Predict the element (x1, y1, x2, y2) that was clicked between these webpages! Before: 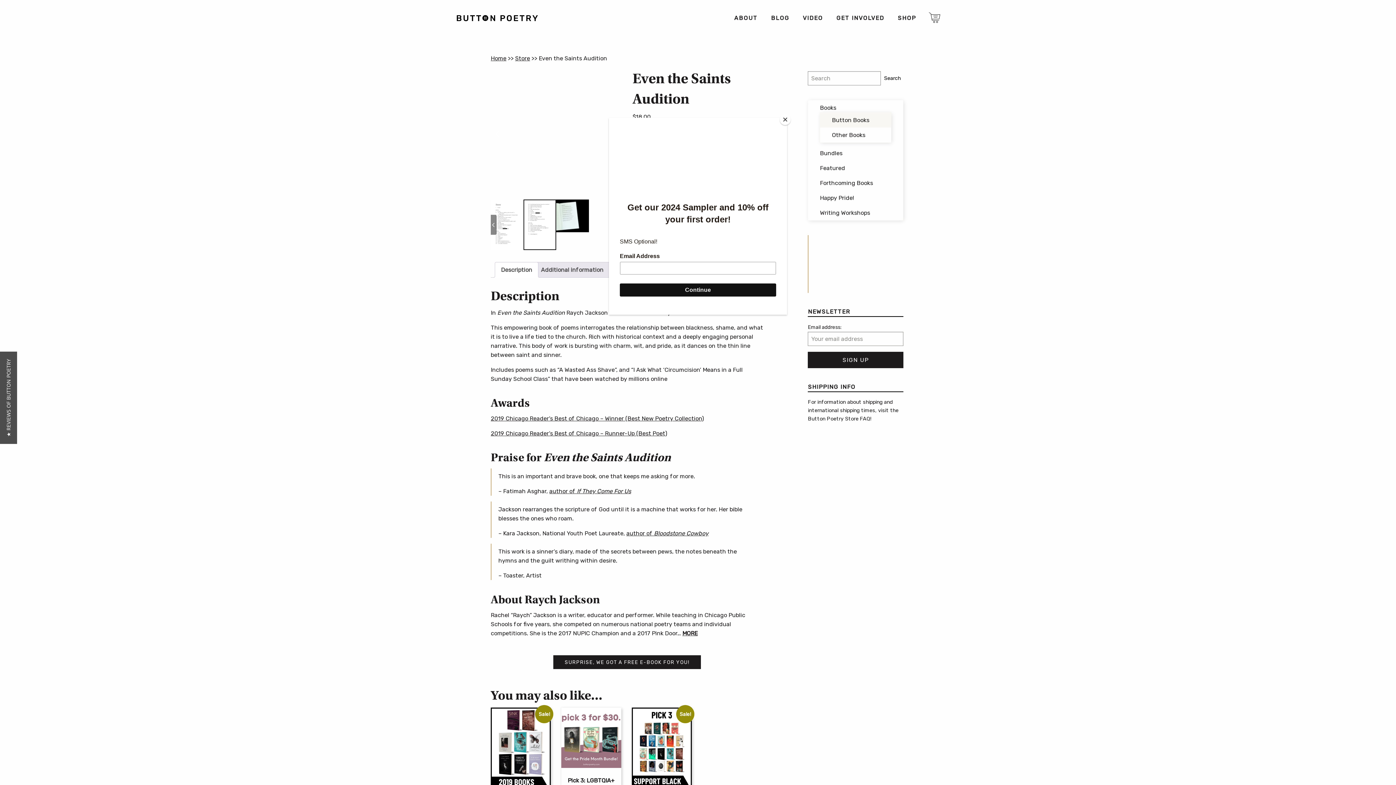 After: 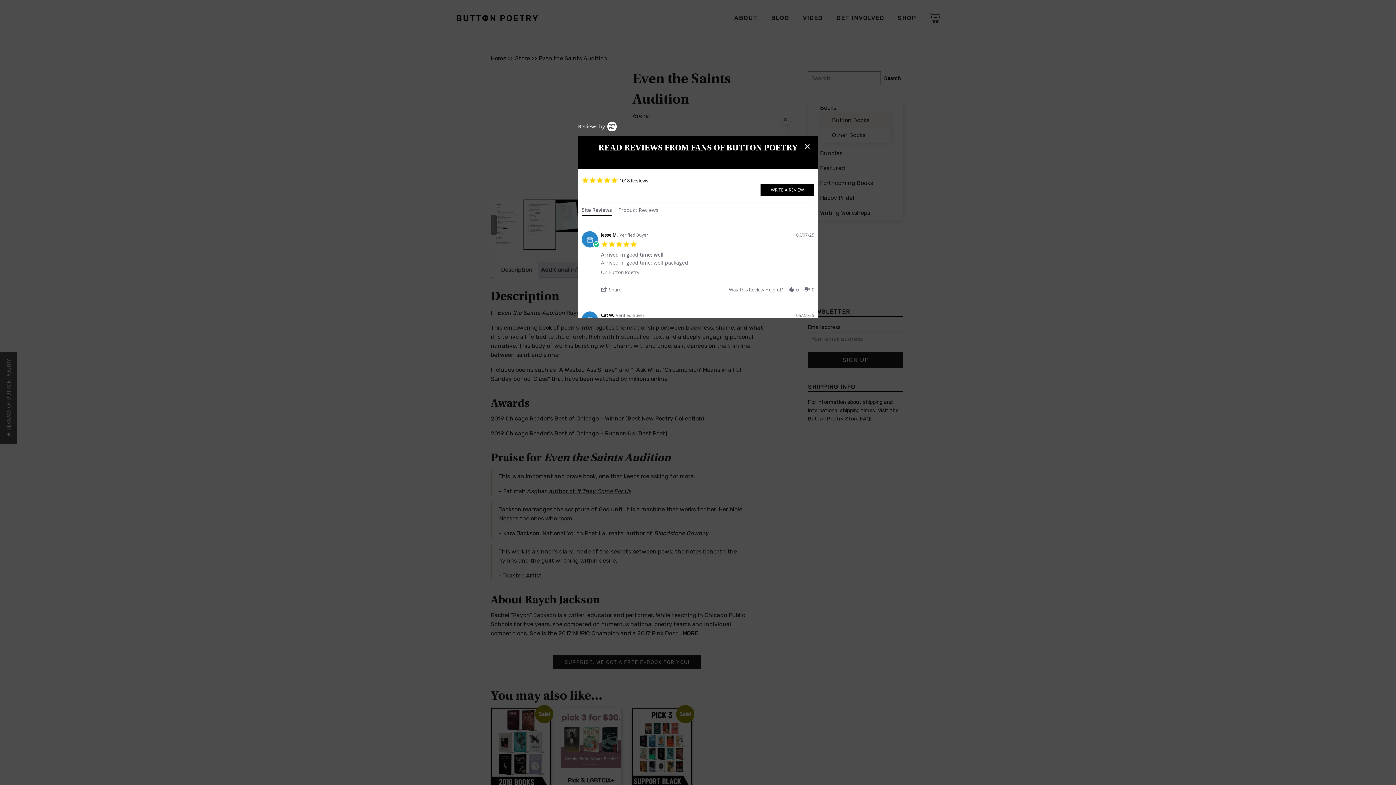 Action: bbox: (0, 351, 17, 444) label: ★ REVIEWS OF BUTTON POETRY